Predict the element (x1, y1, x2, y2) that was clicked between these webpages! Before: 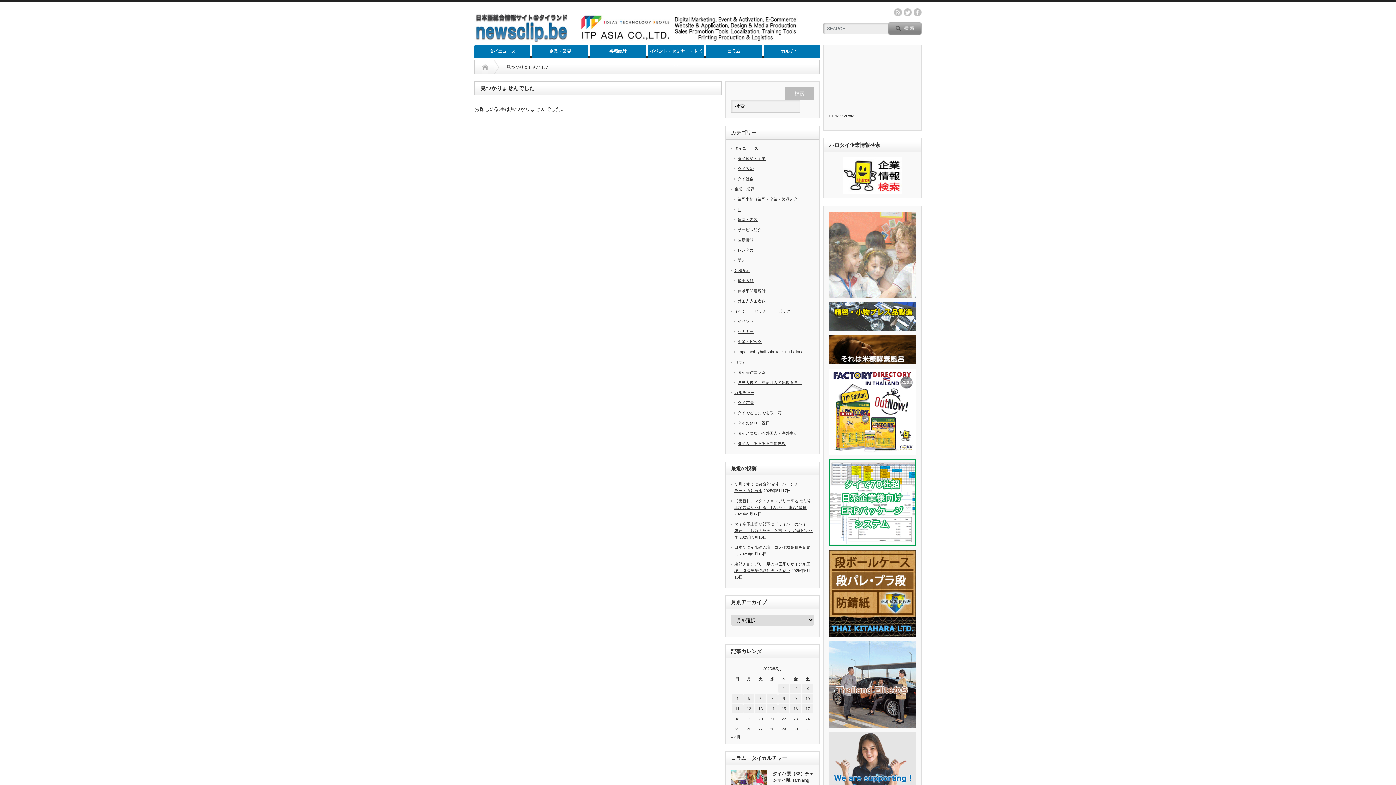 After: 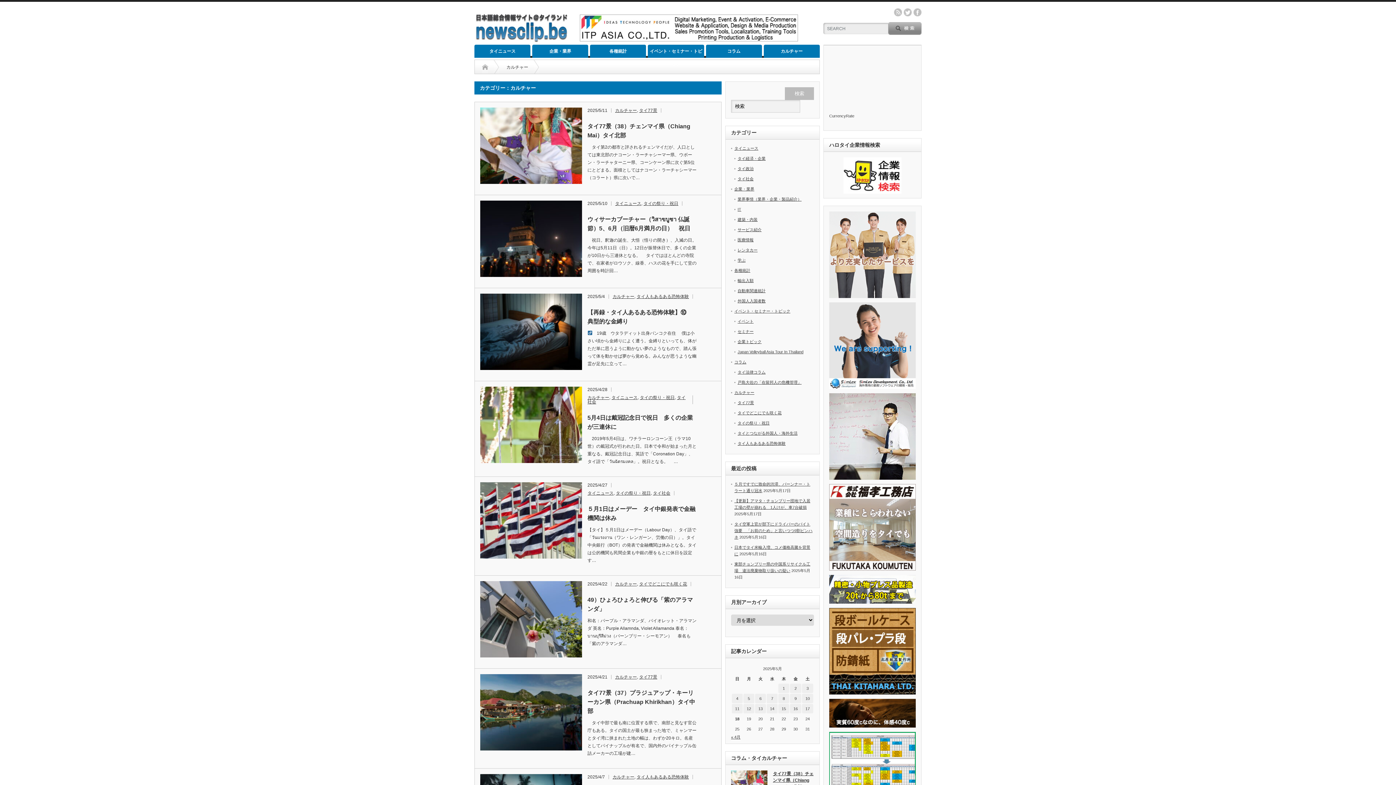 Action: label: カルチャー bbox: (734, 390, 754, 394)